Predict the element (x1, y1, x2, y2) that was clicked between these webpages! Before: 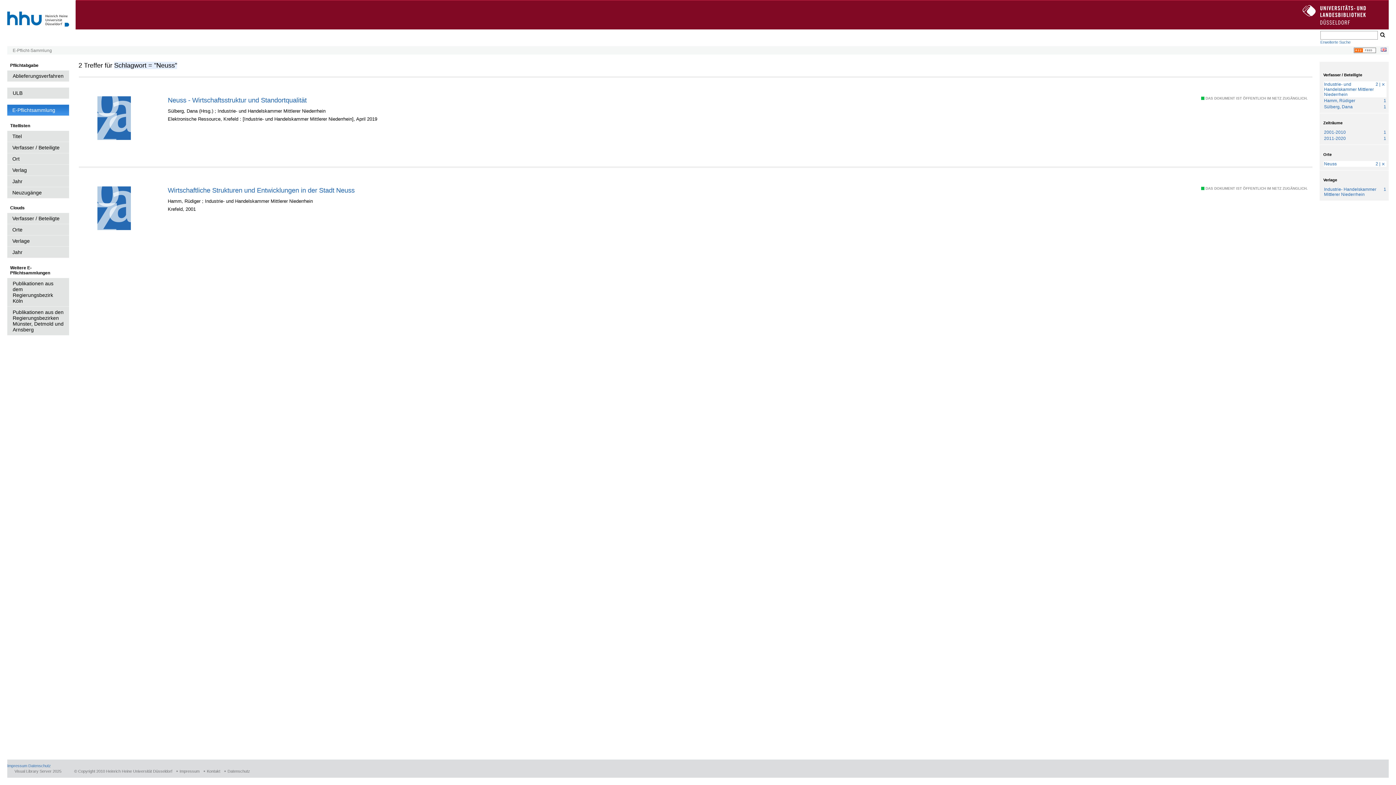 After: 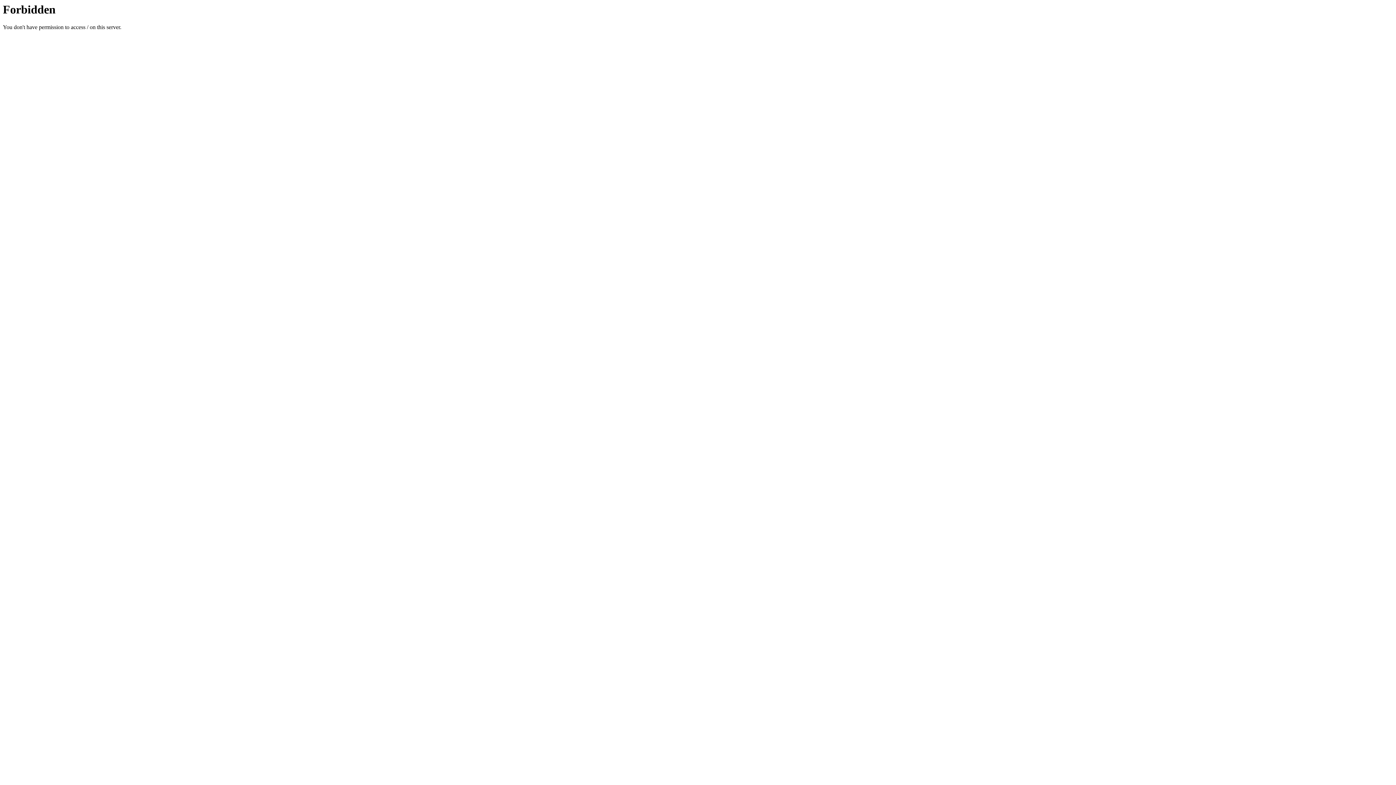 Action: bbox: (7, 30, 69, 35)